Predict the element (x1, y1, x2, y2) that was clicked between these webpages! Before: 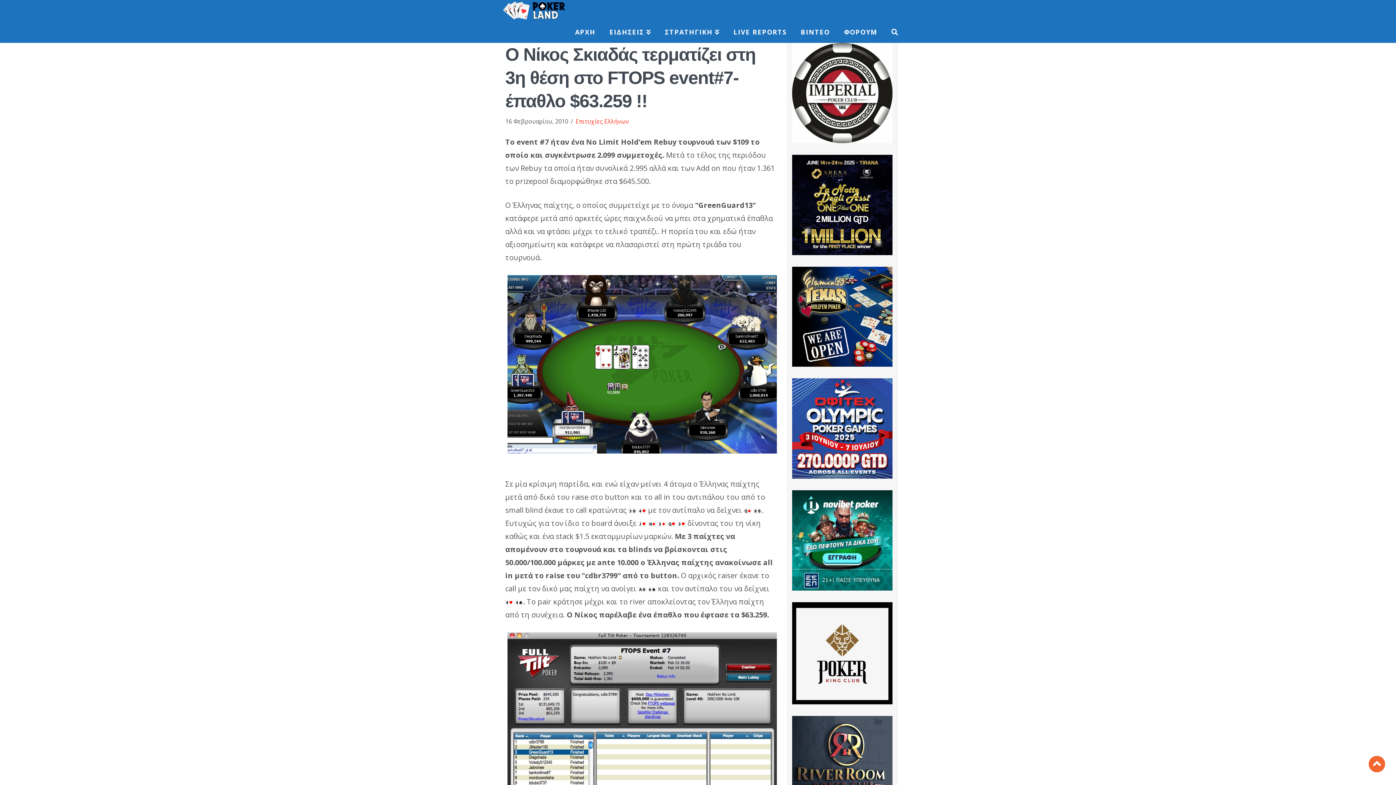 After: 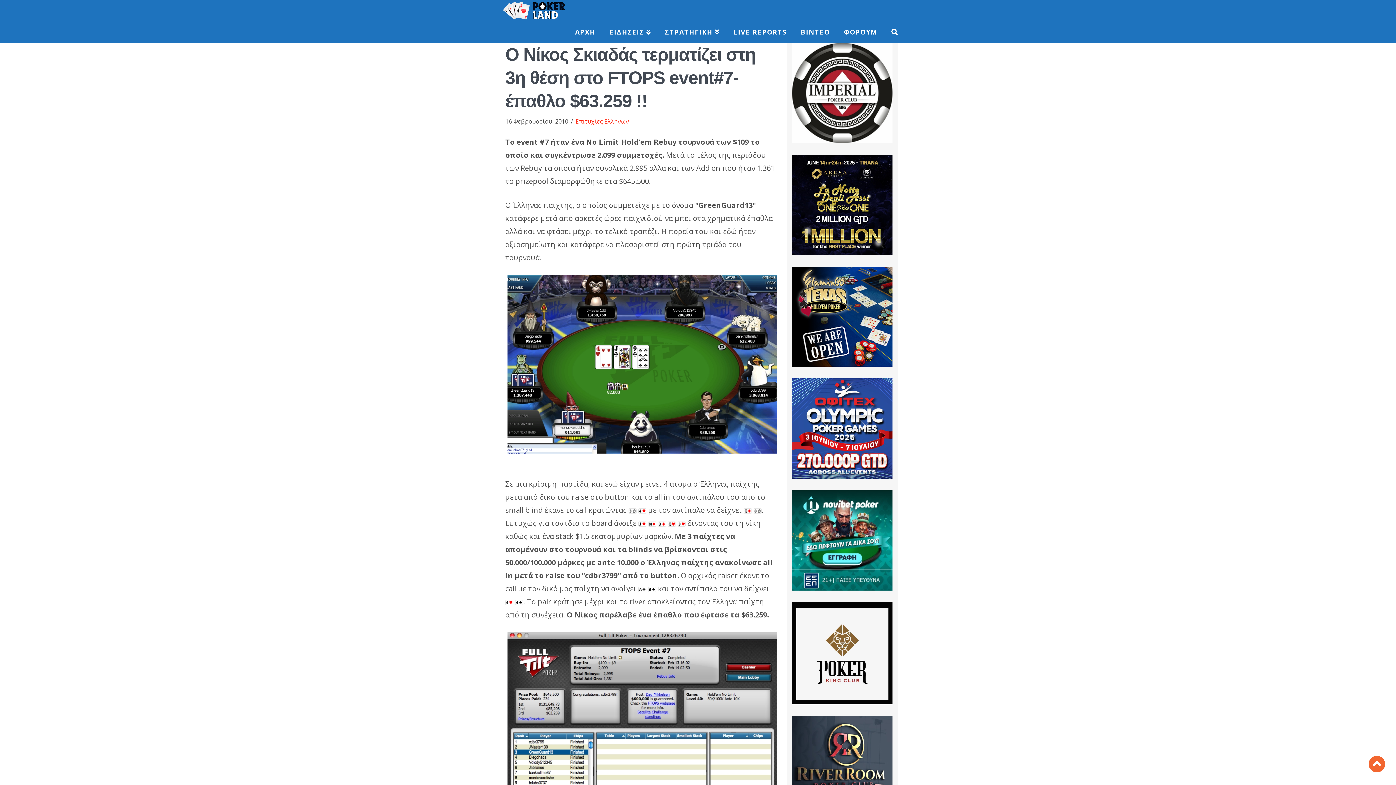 Action: bbox: (792, 535, 892, 544)